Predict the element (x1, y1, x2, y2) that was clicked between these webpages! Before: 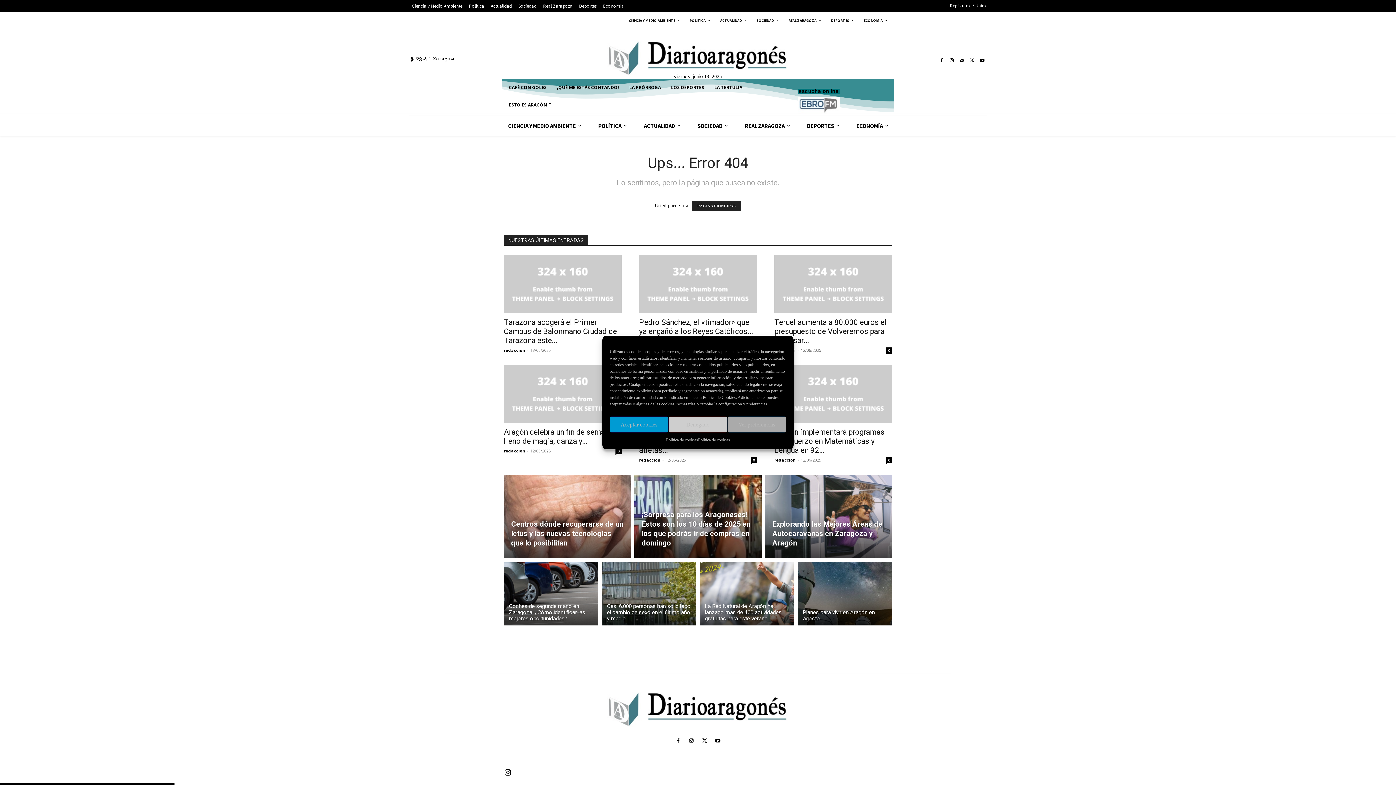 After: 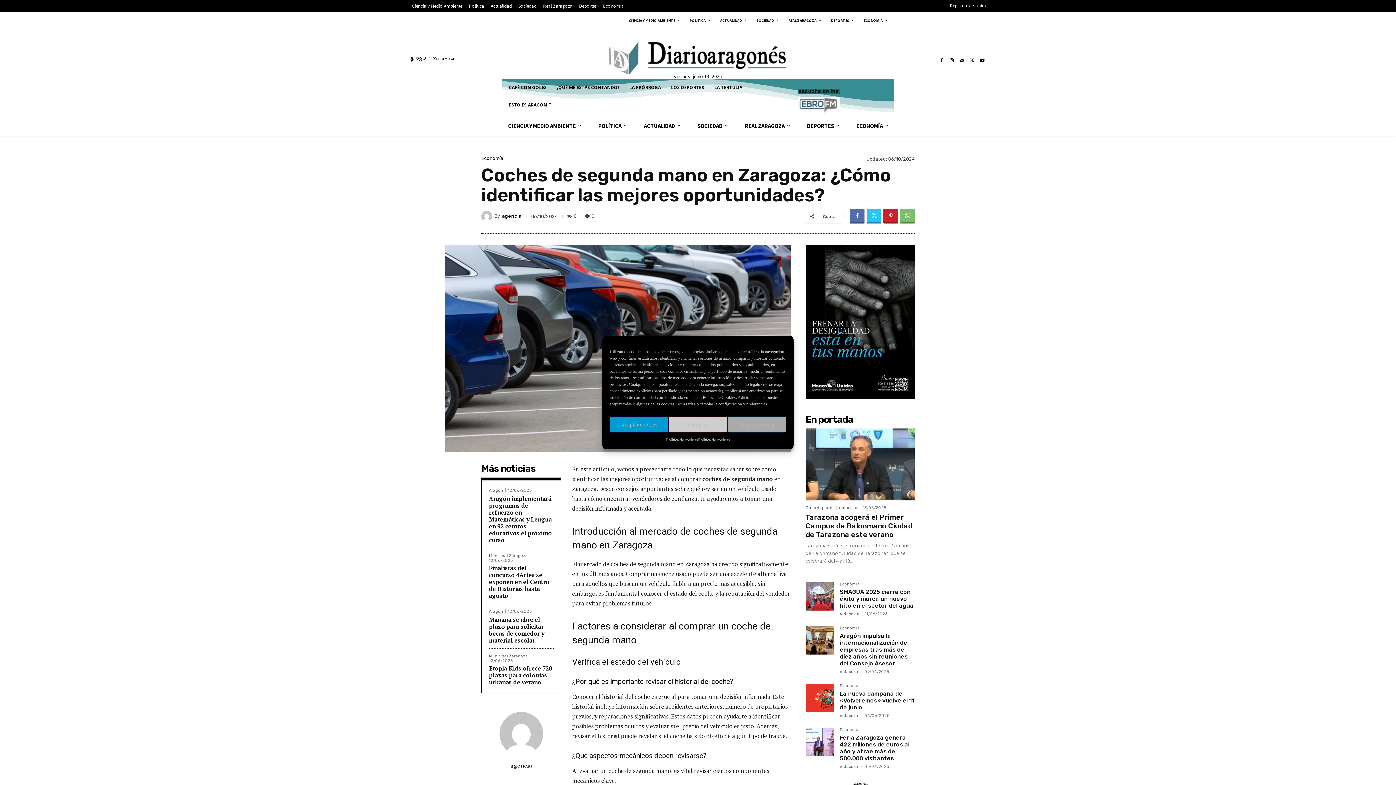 Action: bbox: (504, 562, 598, 625)